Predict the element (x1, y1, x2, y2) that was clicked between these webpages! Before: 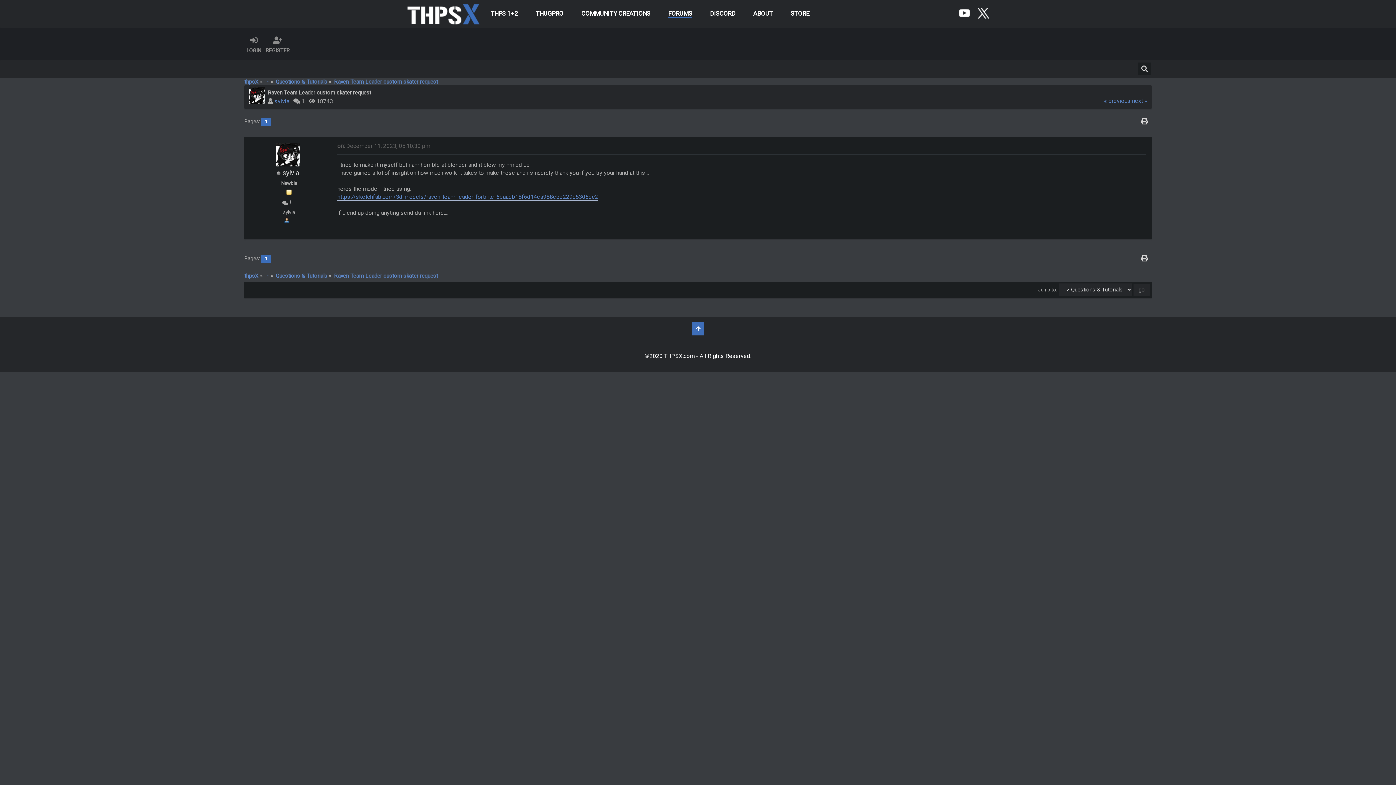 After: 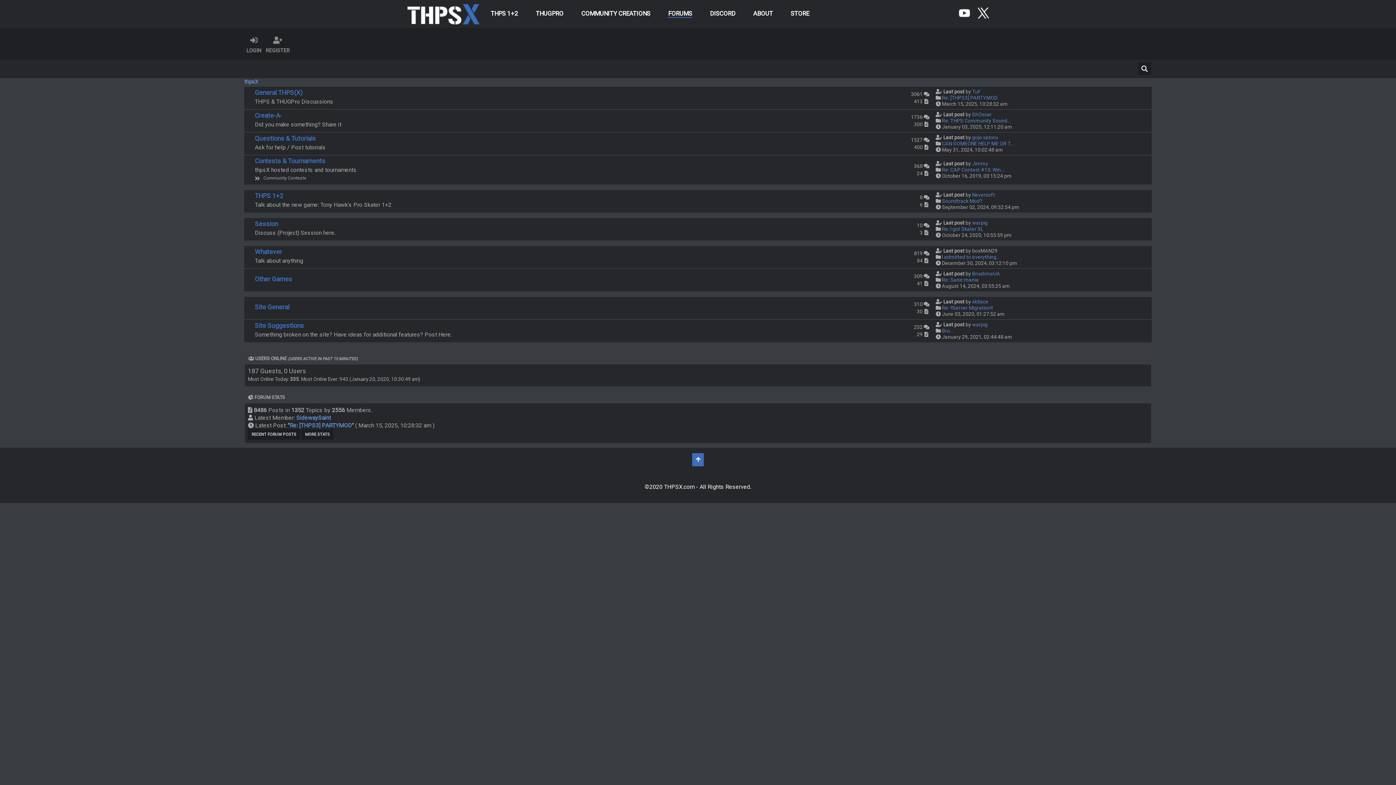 Action: label:  - bbox: (265, 272, 268, 279)